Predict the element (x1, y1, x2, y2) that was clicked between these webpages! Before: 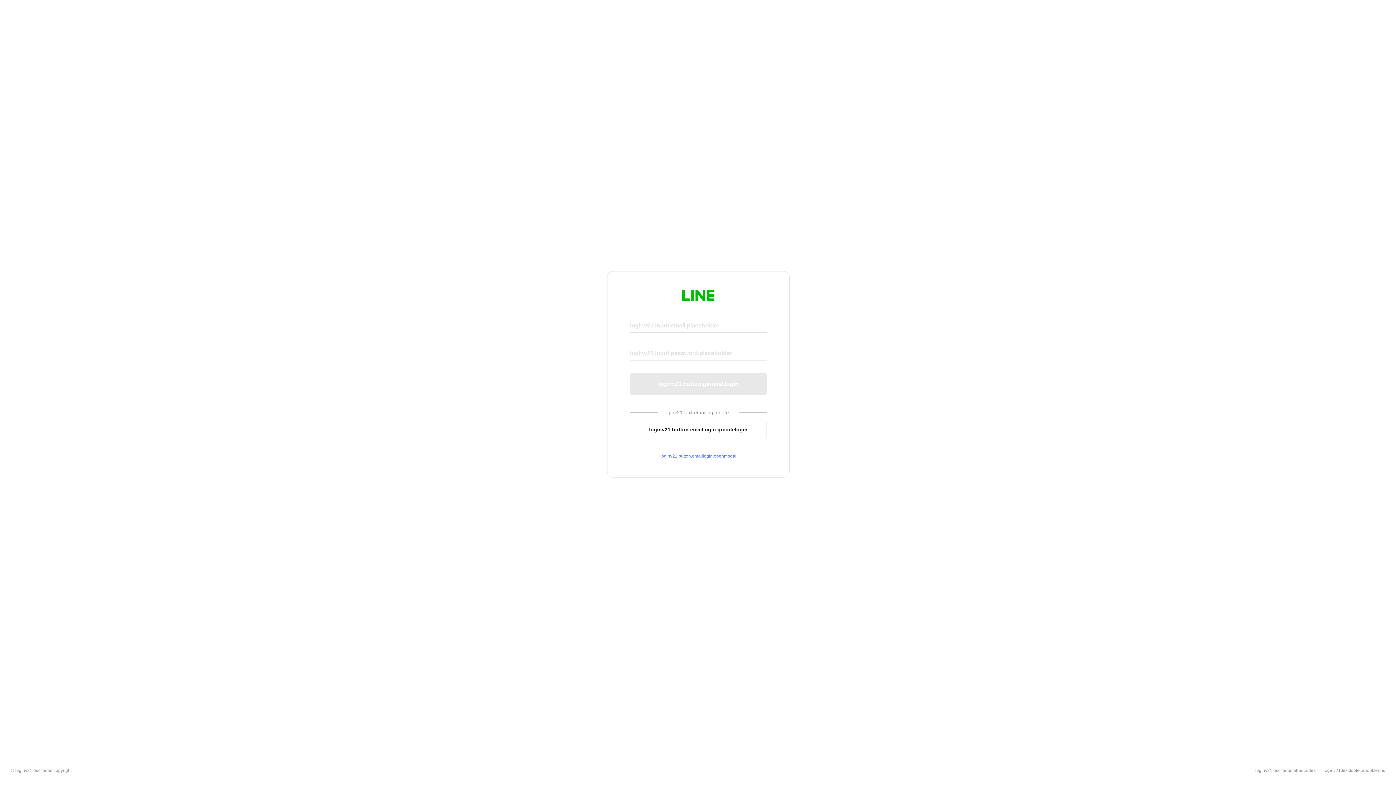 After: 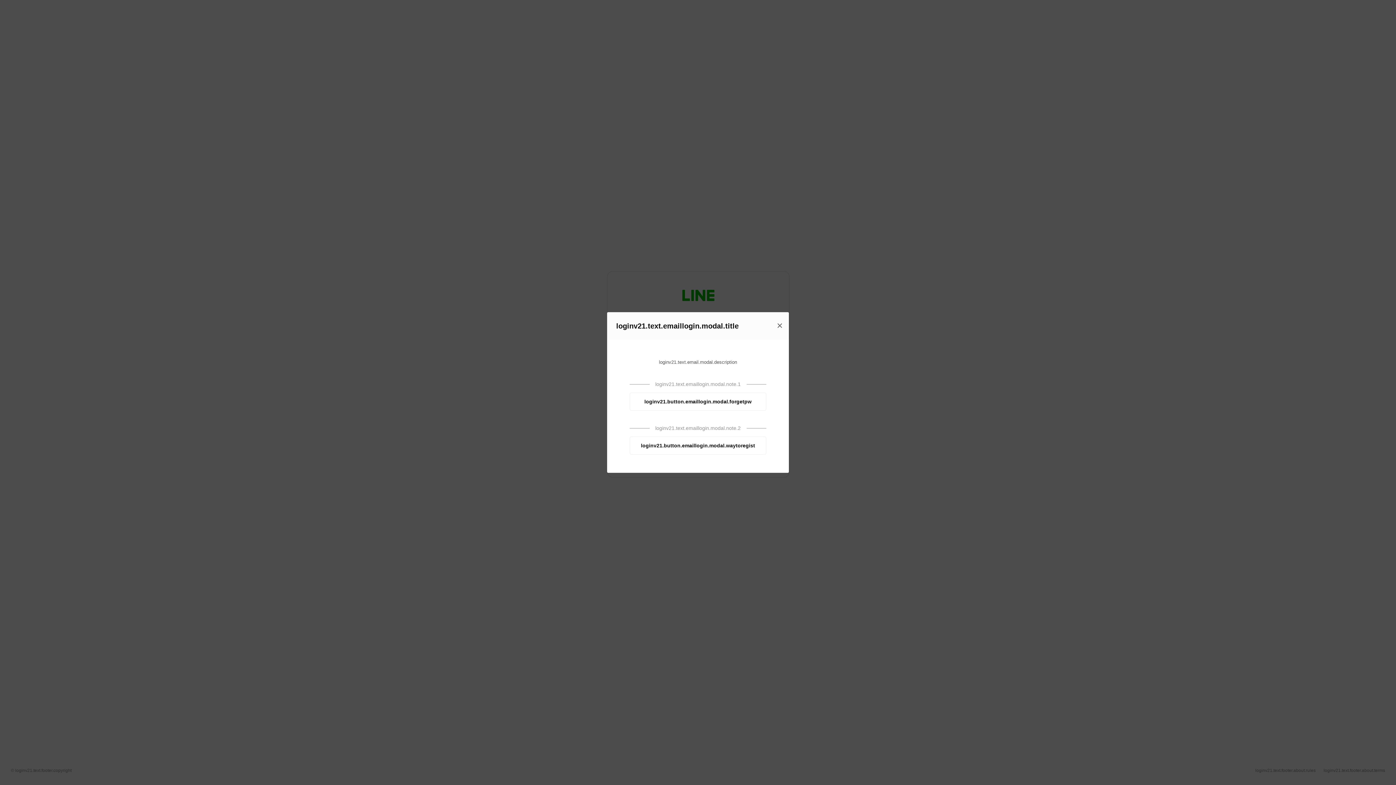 Action: label: loginv21.button.emaillogin.openmodal bbox: (630, 453, 766, 459)